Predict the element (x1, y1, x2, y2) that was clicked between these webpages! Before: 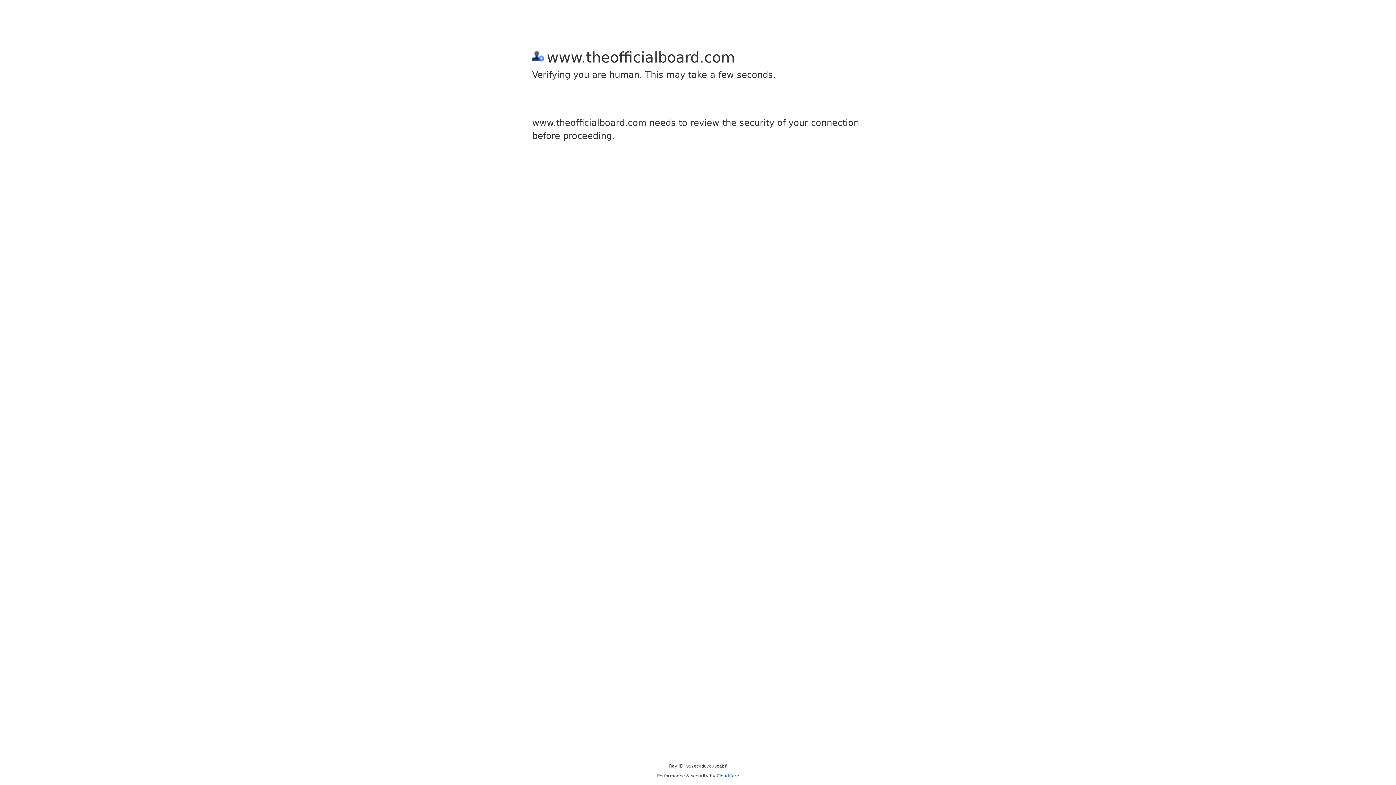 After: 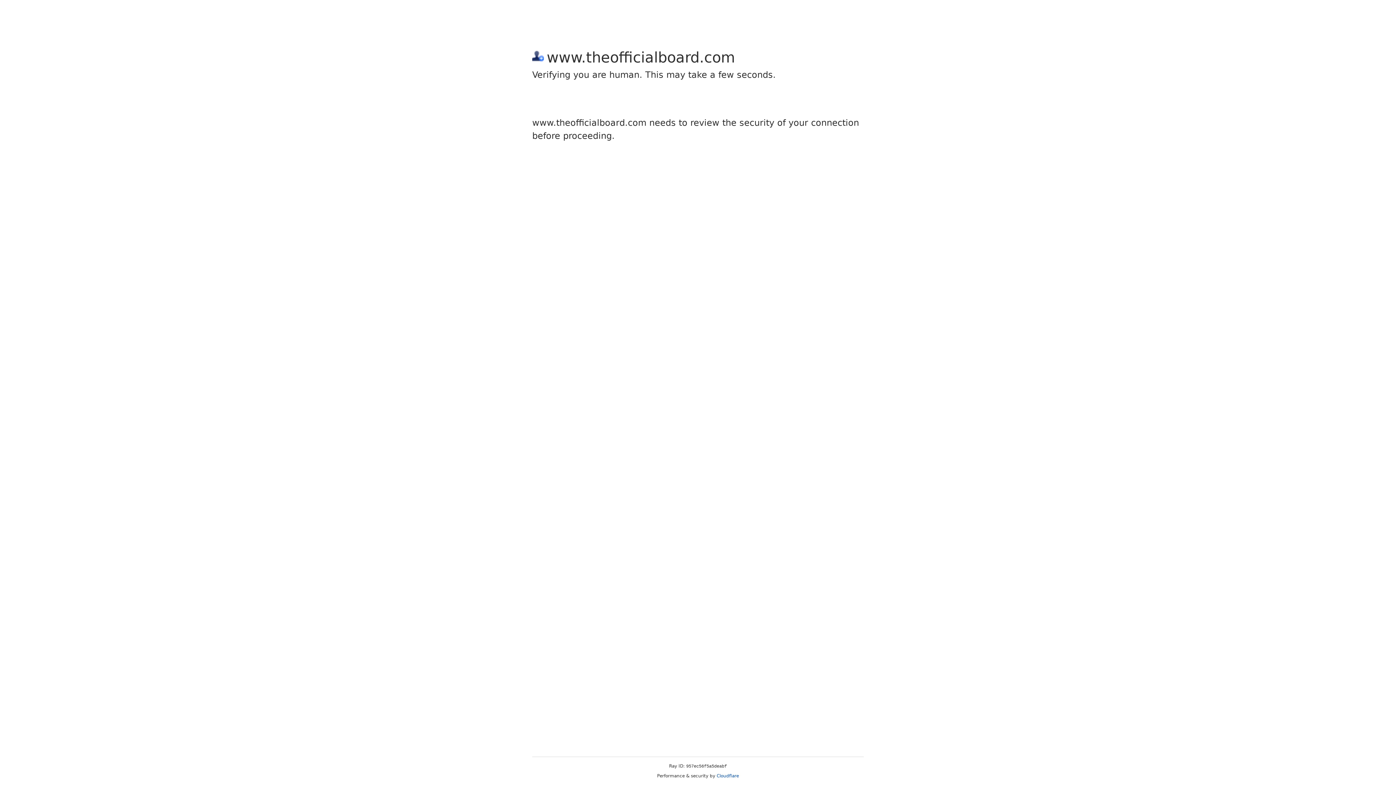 Action: label: Cloudflare bbox: (716, 773, 739, 778)